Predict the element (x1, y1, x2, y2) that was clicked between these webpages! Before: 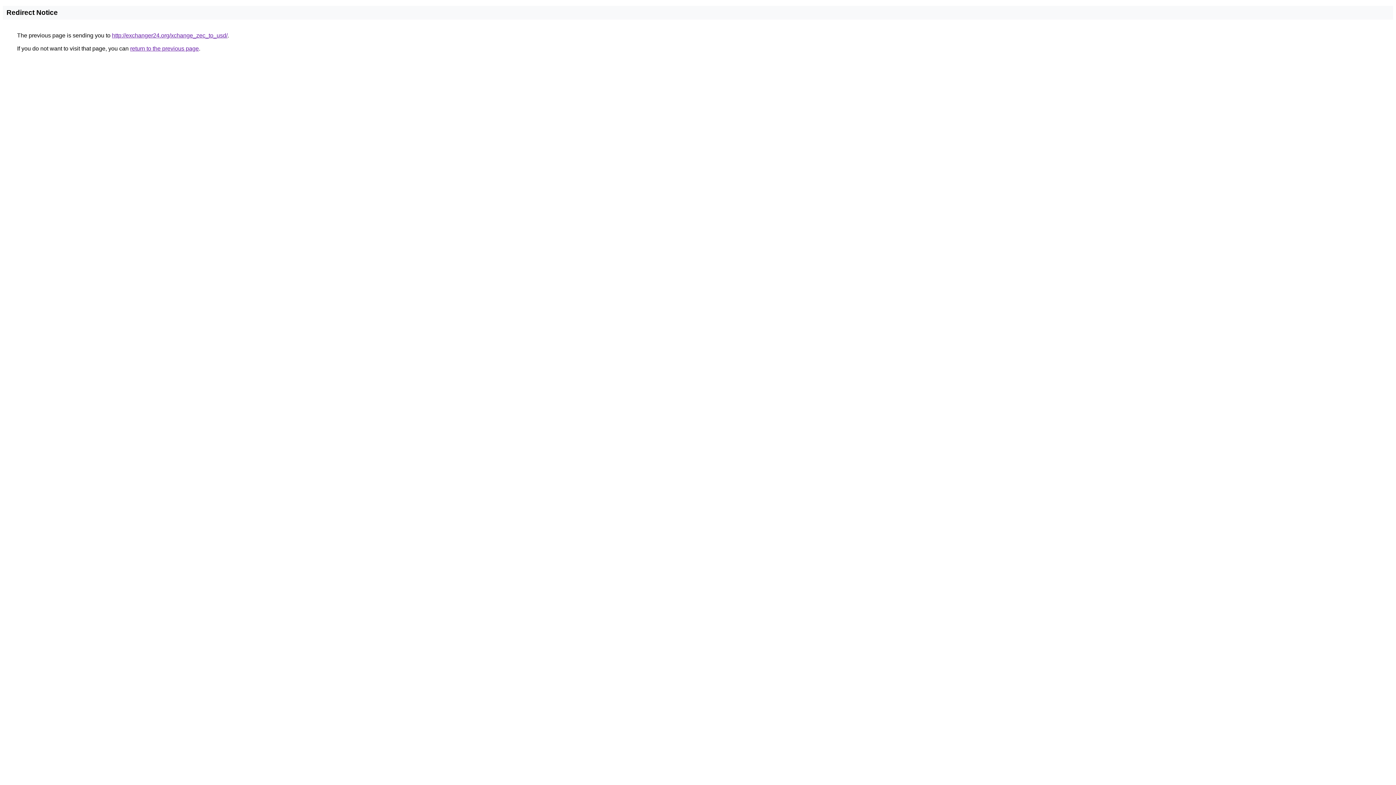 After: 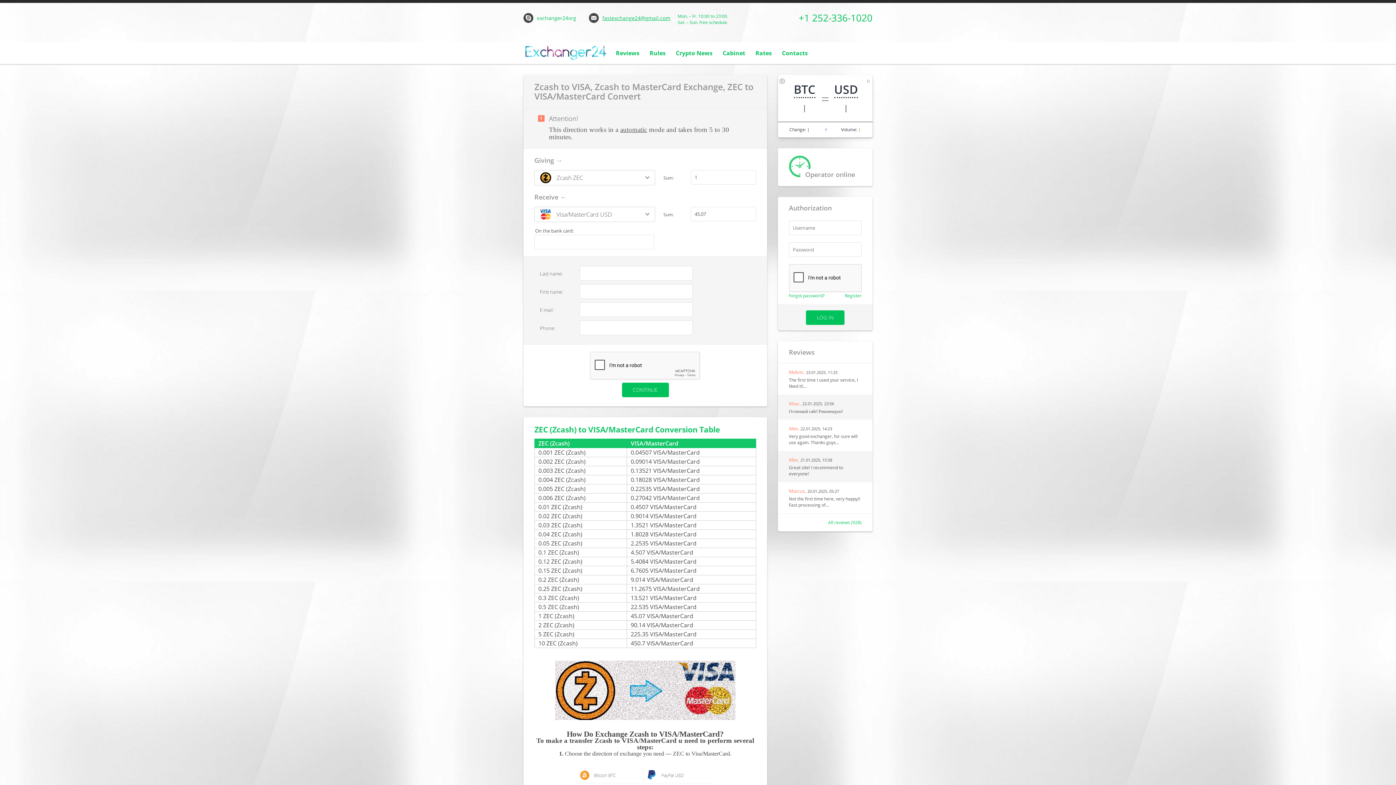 Action: bbox: (112, 32, 227, 38) label: http://exchanger24.org/xchange_zec_to_usd/